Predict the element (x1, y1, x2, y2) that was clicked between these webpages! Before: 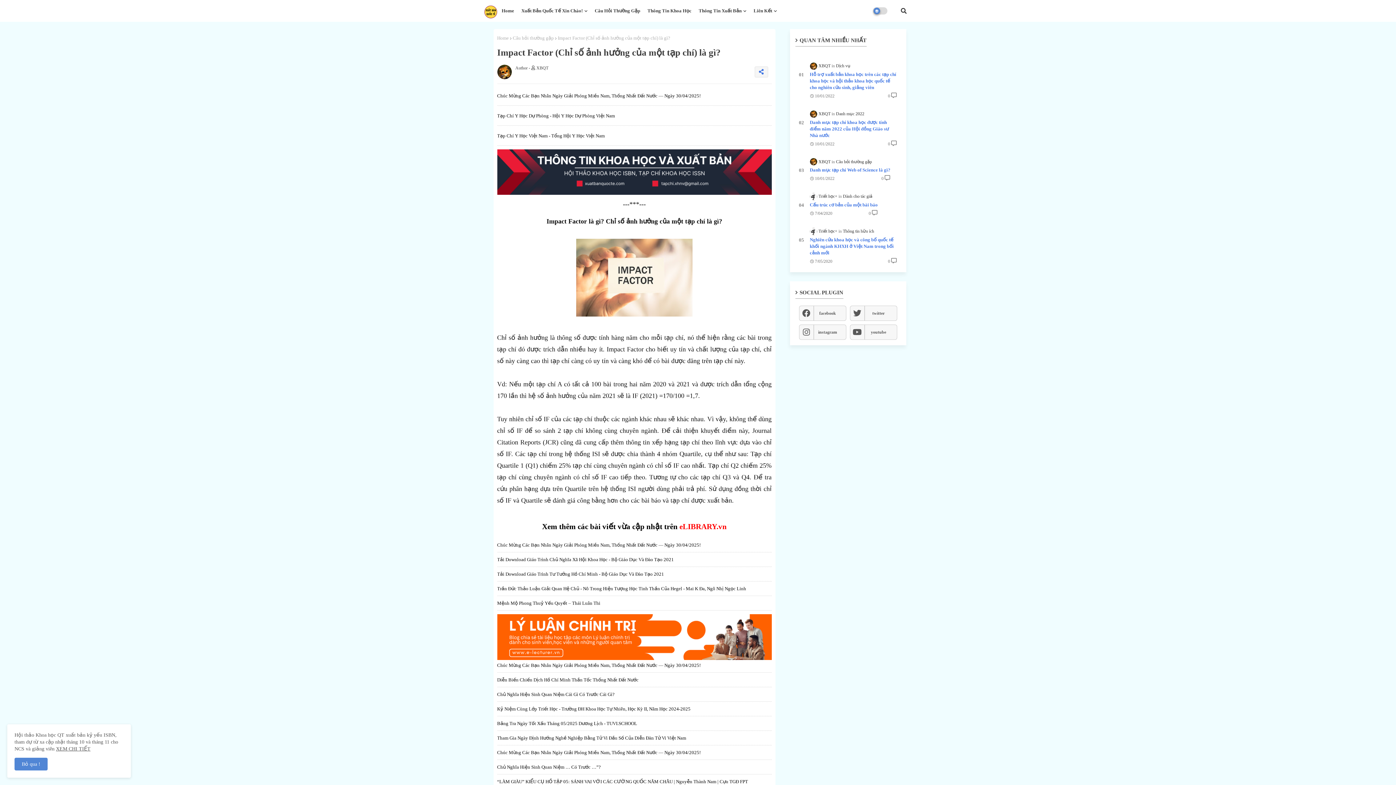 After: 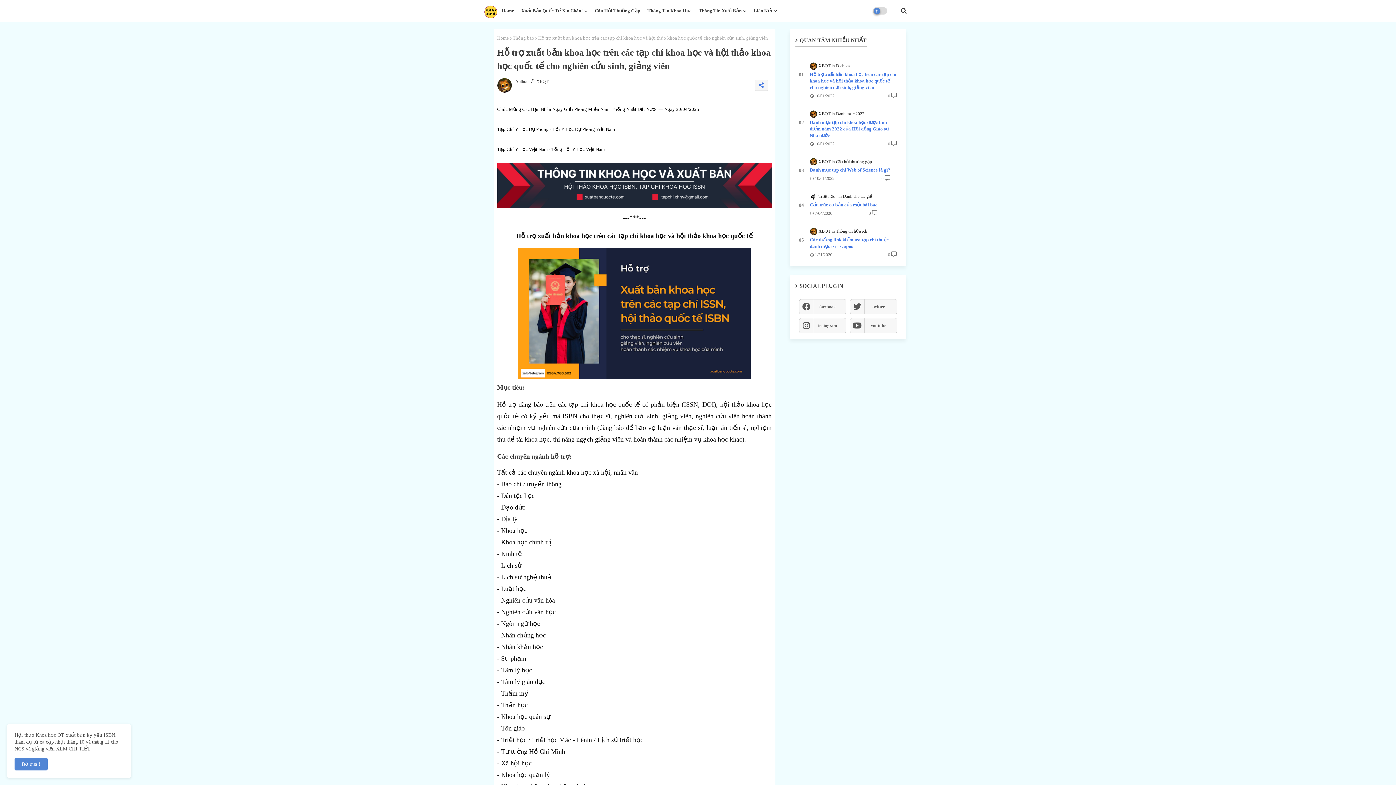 Action: label: Hỗ trợ xuất bản khoa học trên các tạp chí khoa học và hội thảo khoa học quốc tế cho nghiên cứu sinh, giảng viên bbox: (810, 71, 897, 90)